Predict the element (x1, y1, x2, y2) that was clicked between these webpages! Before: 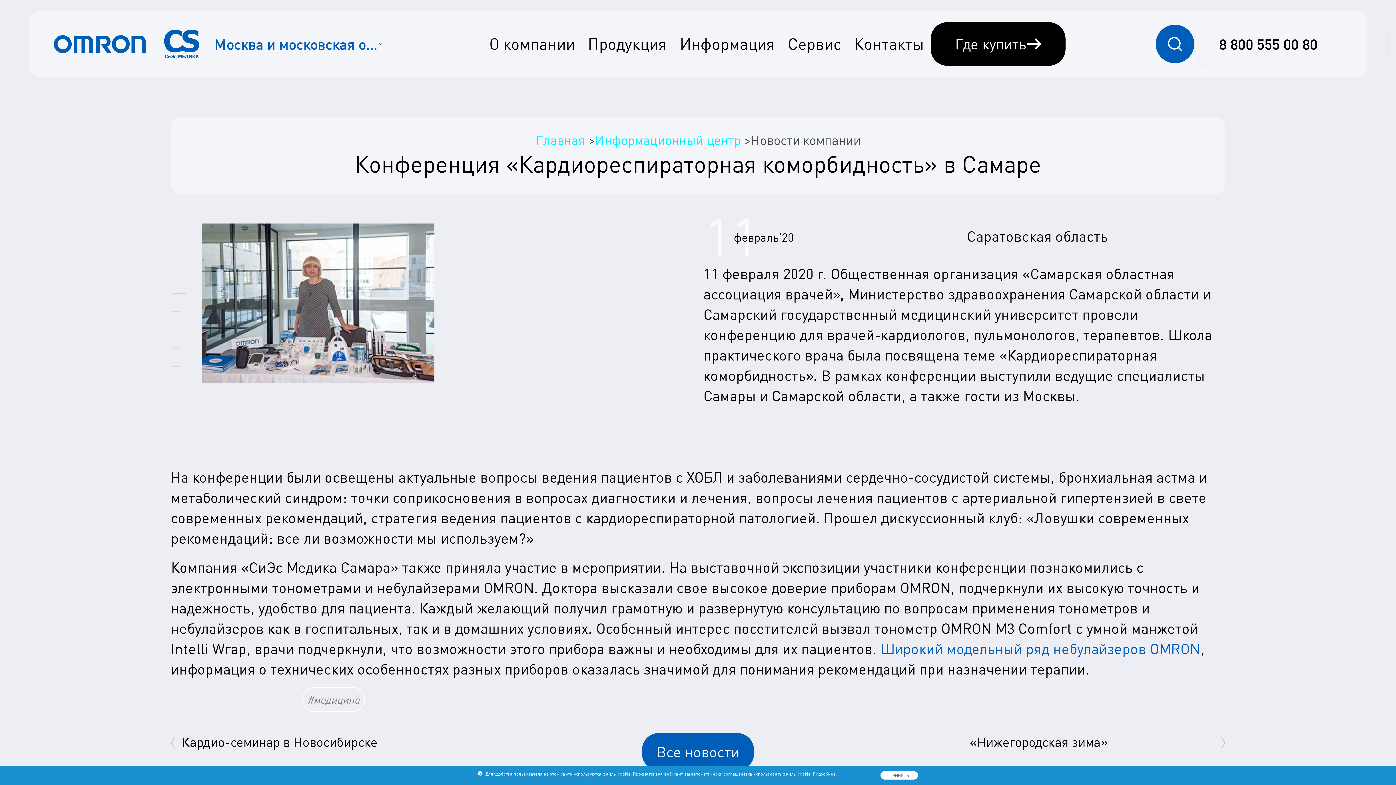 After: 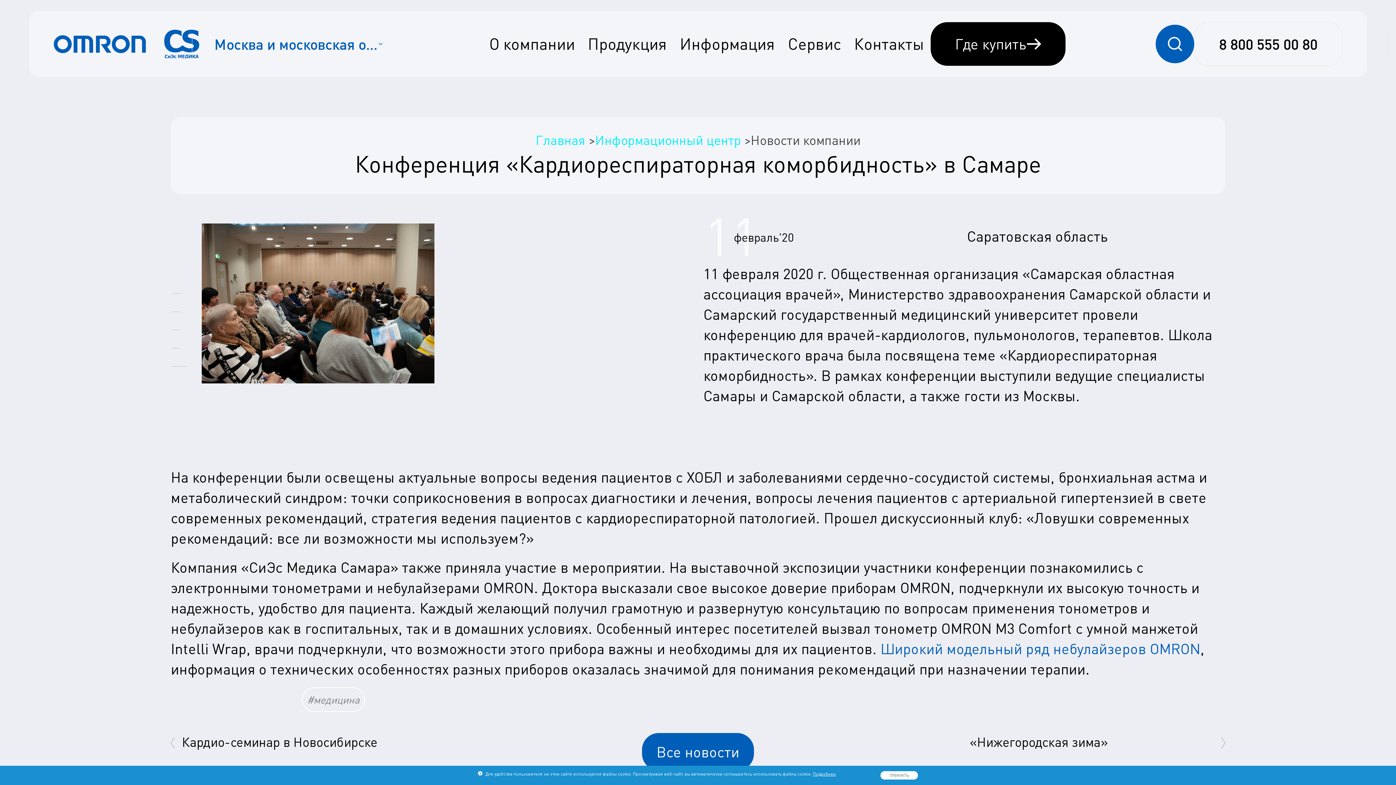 Action: bbox: (172, 363, 180, 369)